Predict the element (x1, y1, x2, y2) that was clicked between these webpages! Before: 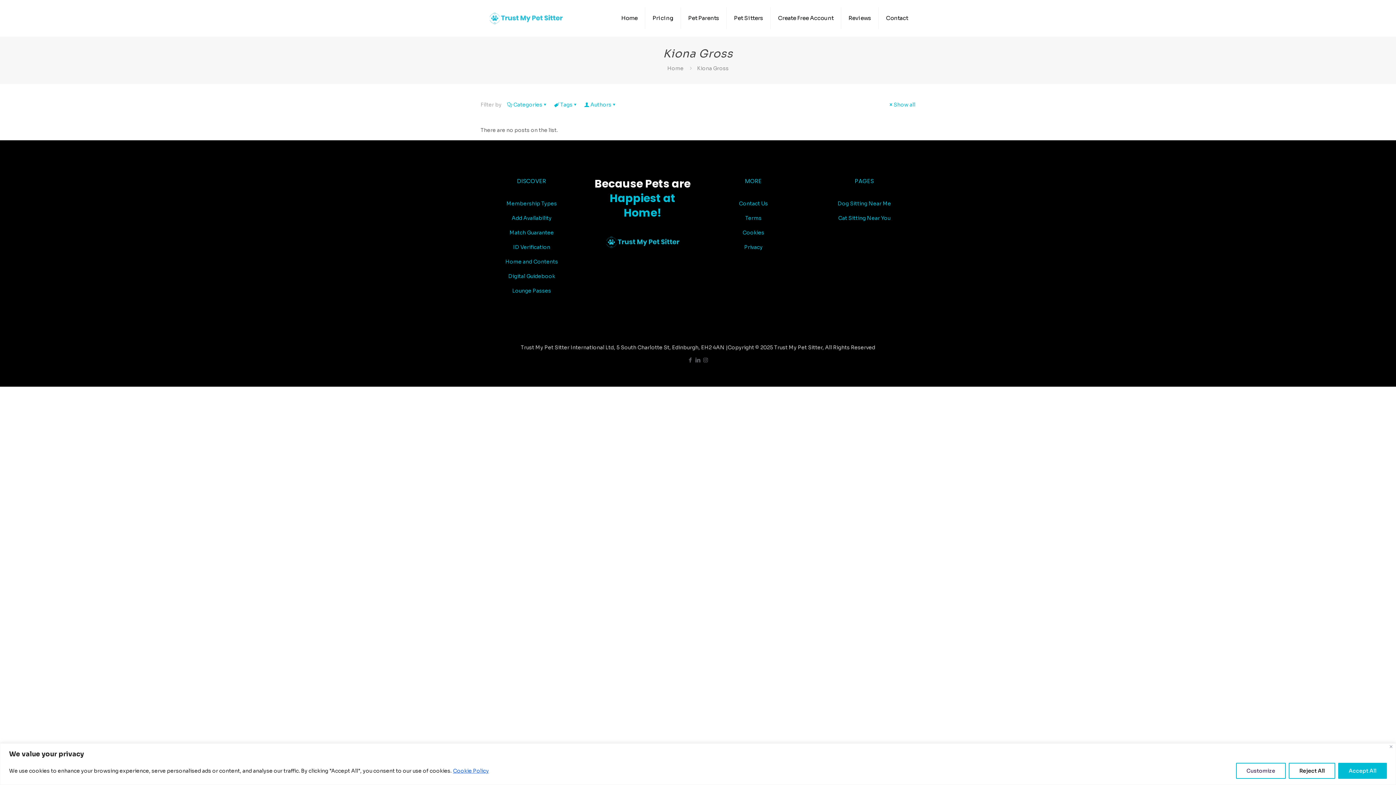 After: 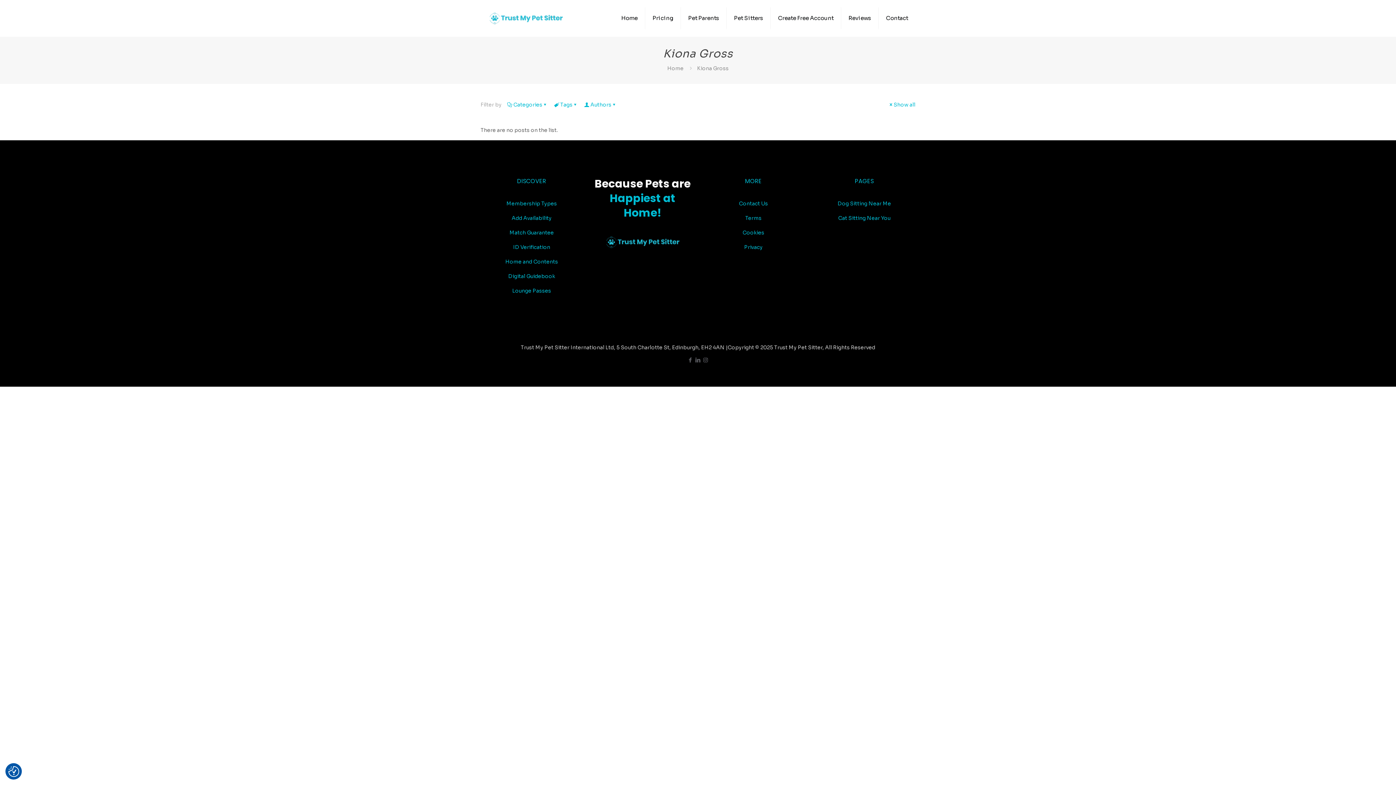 Action: label: Close bbox: (1389, 745, 1393, 748)